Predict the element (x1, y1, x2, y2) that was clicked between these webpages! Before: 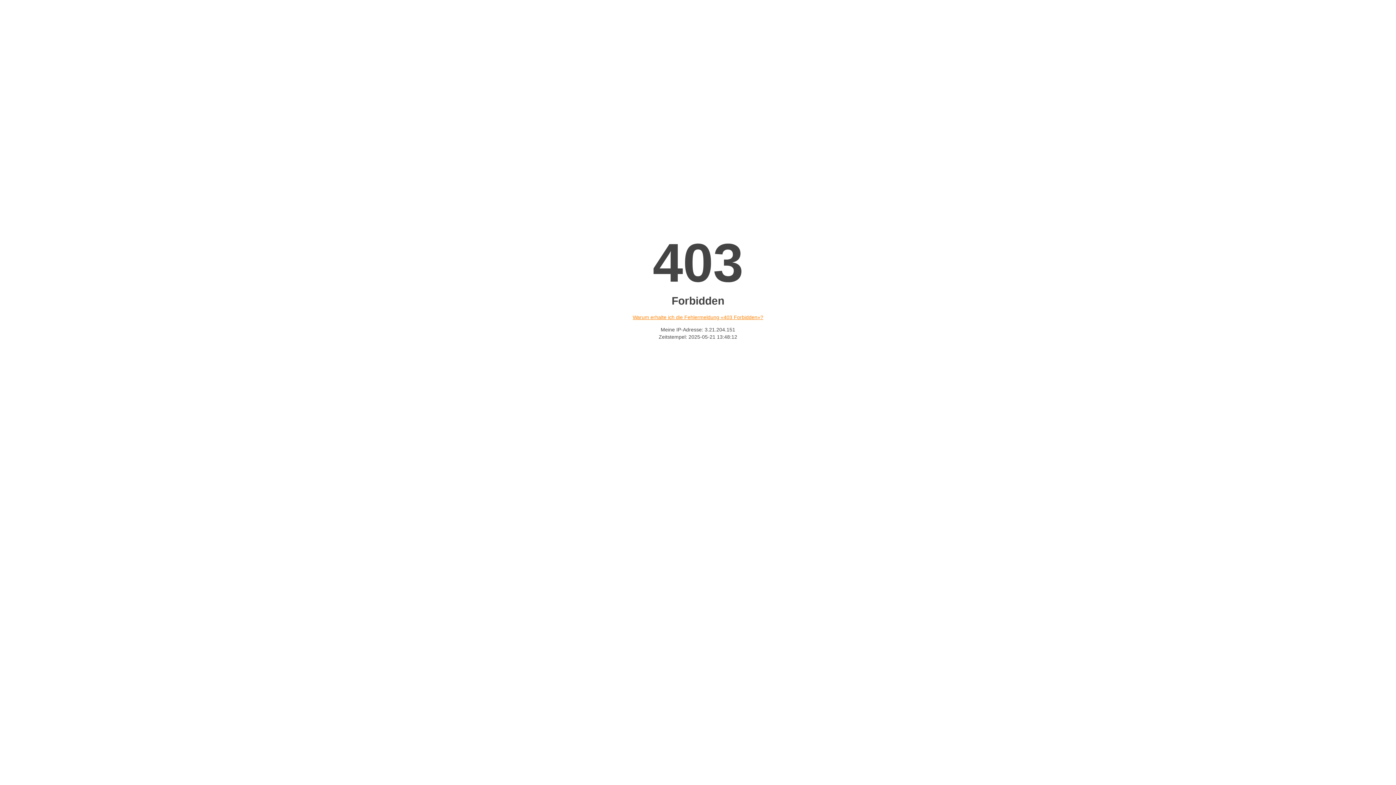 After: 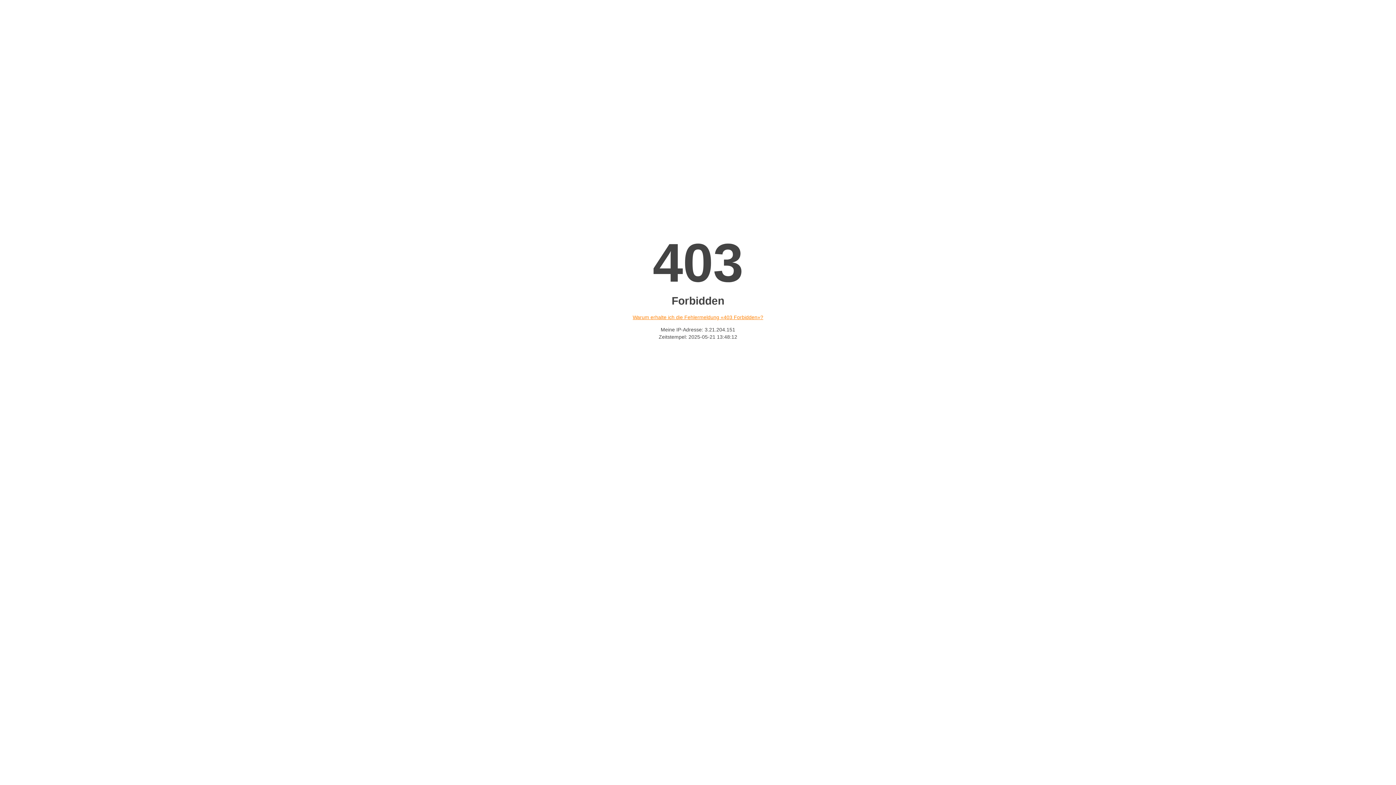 Action: bbox: (632, 314, 763, 320) label: Warum erhalte ich die Fehlermeldung «403 Forbidden»?